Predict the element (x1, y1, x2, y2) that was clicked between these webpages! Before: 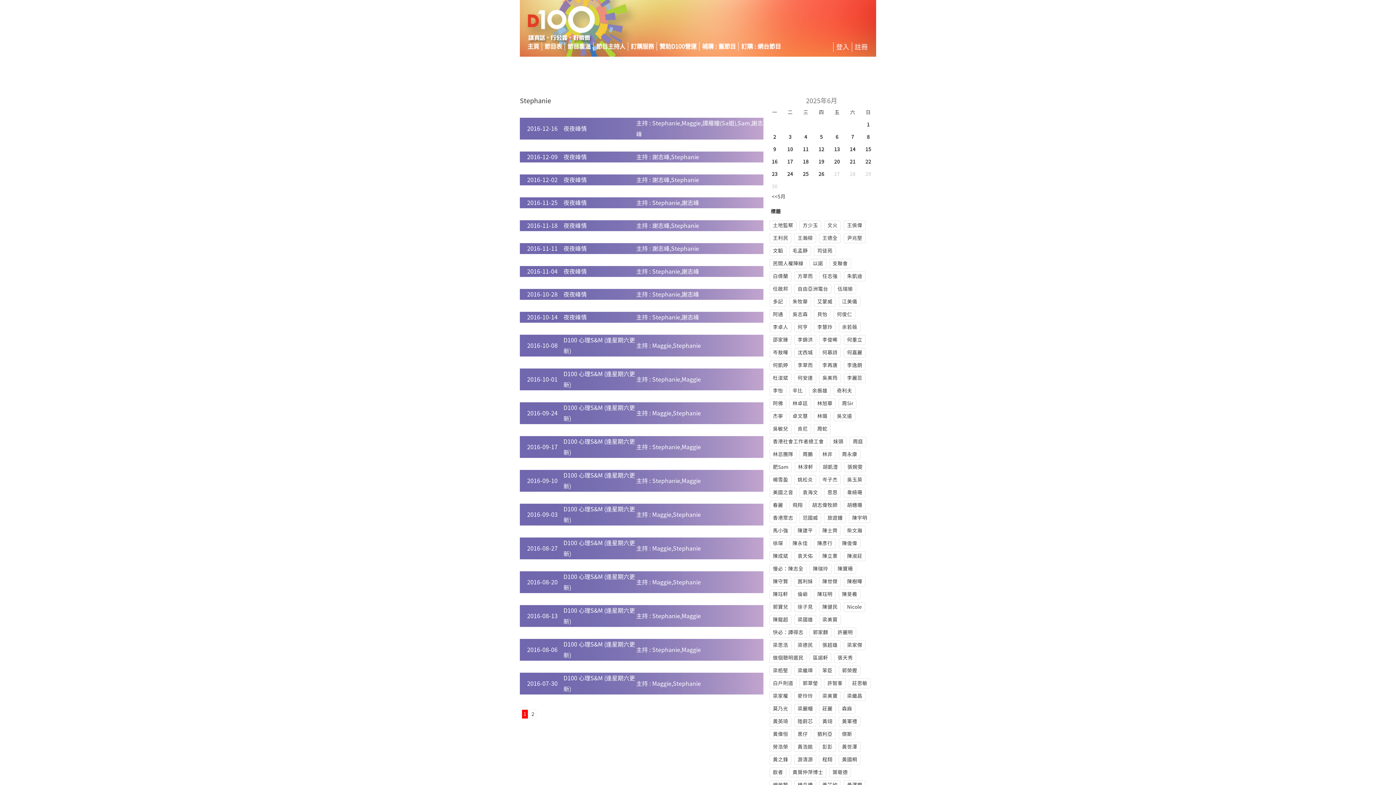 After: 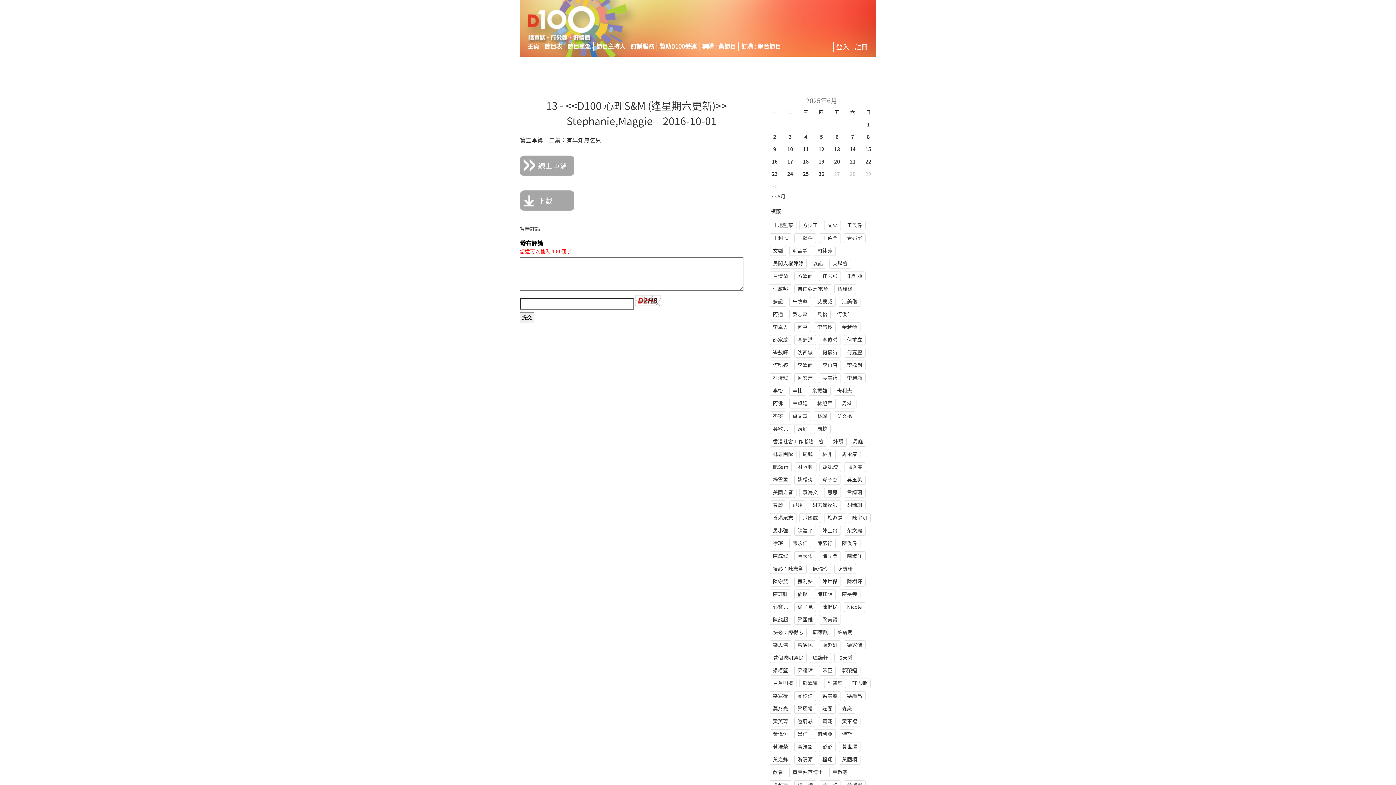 Action: label: 2016-10-01	D100 心理S&M (逢星期六更新)	主持 : Stephanie,Maggie bbox: (520, 357, 763, 396)